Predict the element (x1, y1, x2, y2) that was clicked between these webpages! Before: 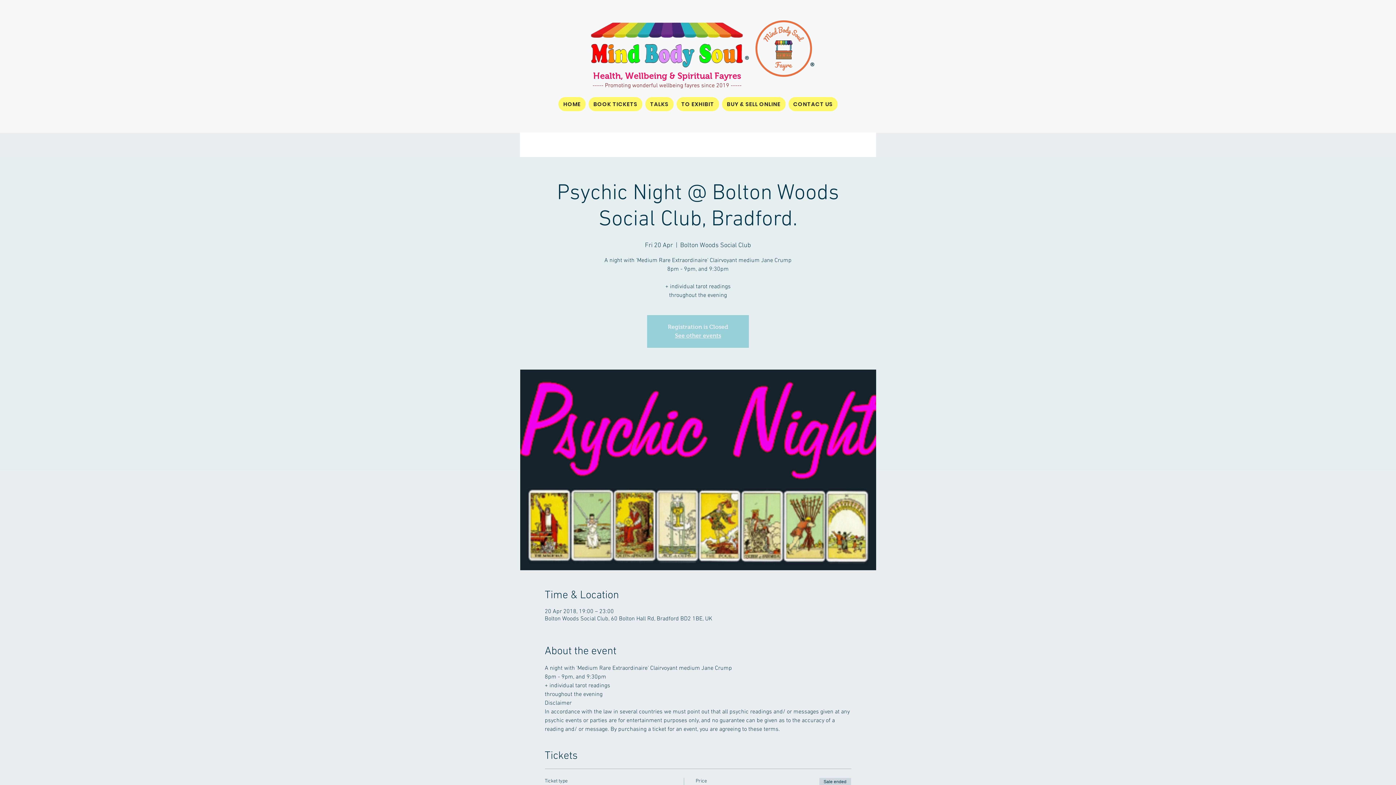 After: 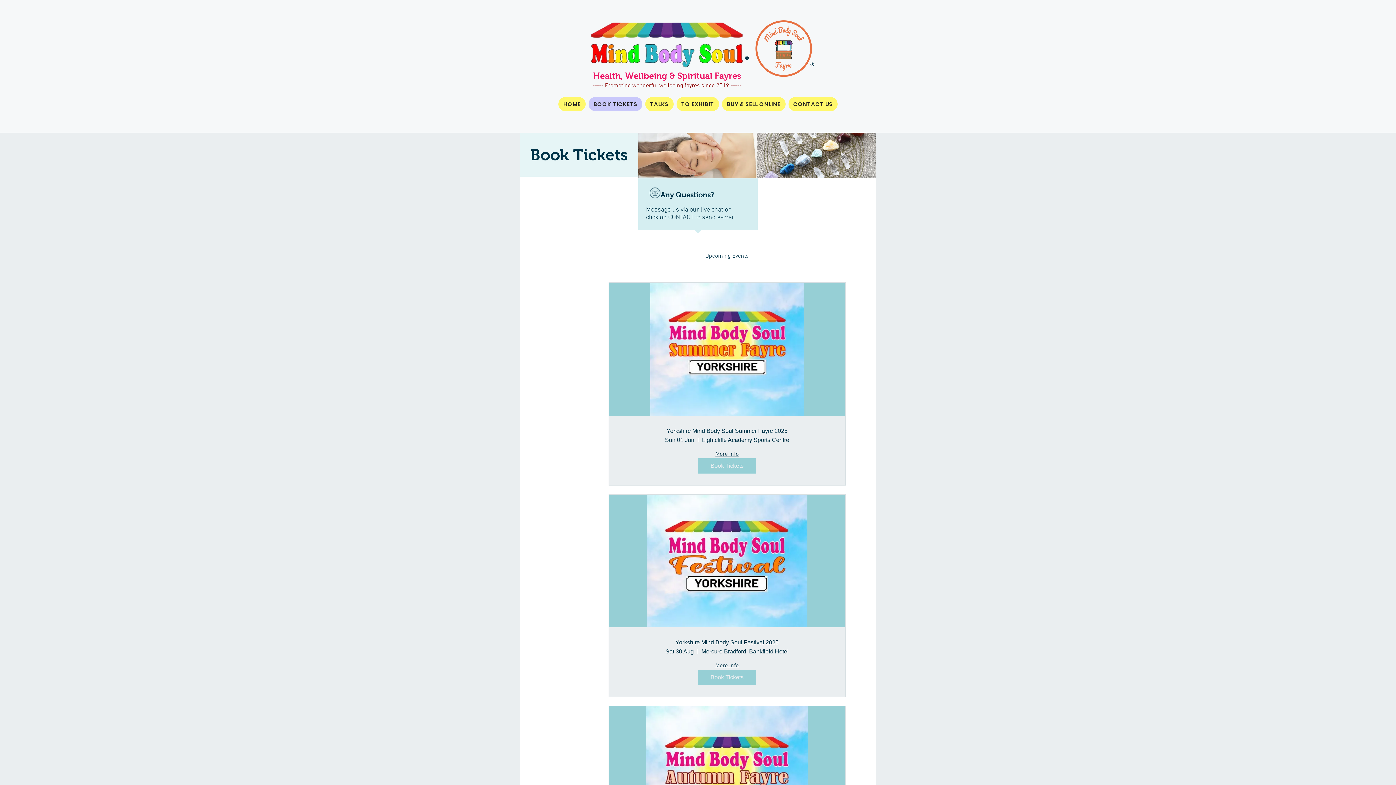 Action: label: BOOK TICKETS bbox: (588, 97, 642, 111)